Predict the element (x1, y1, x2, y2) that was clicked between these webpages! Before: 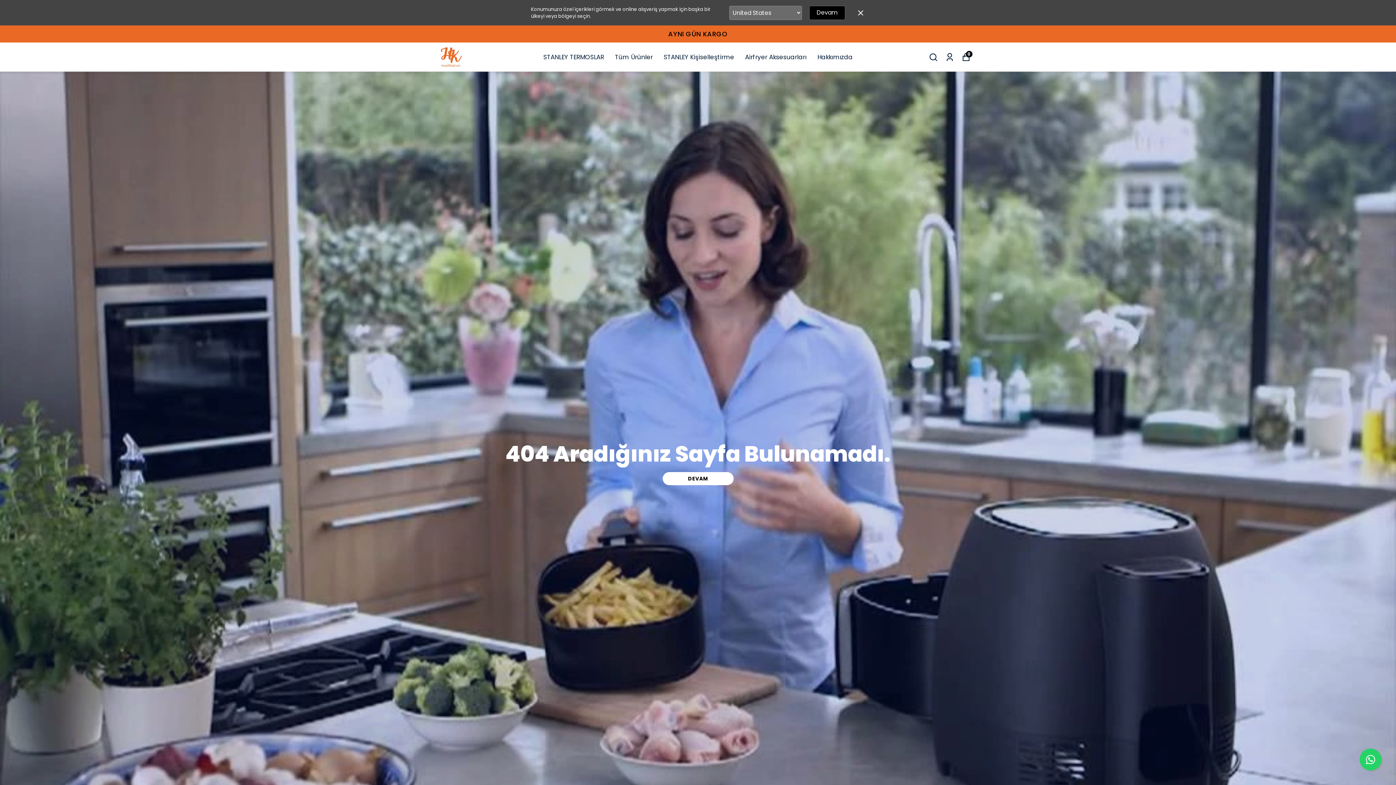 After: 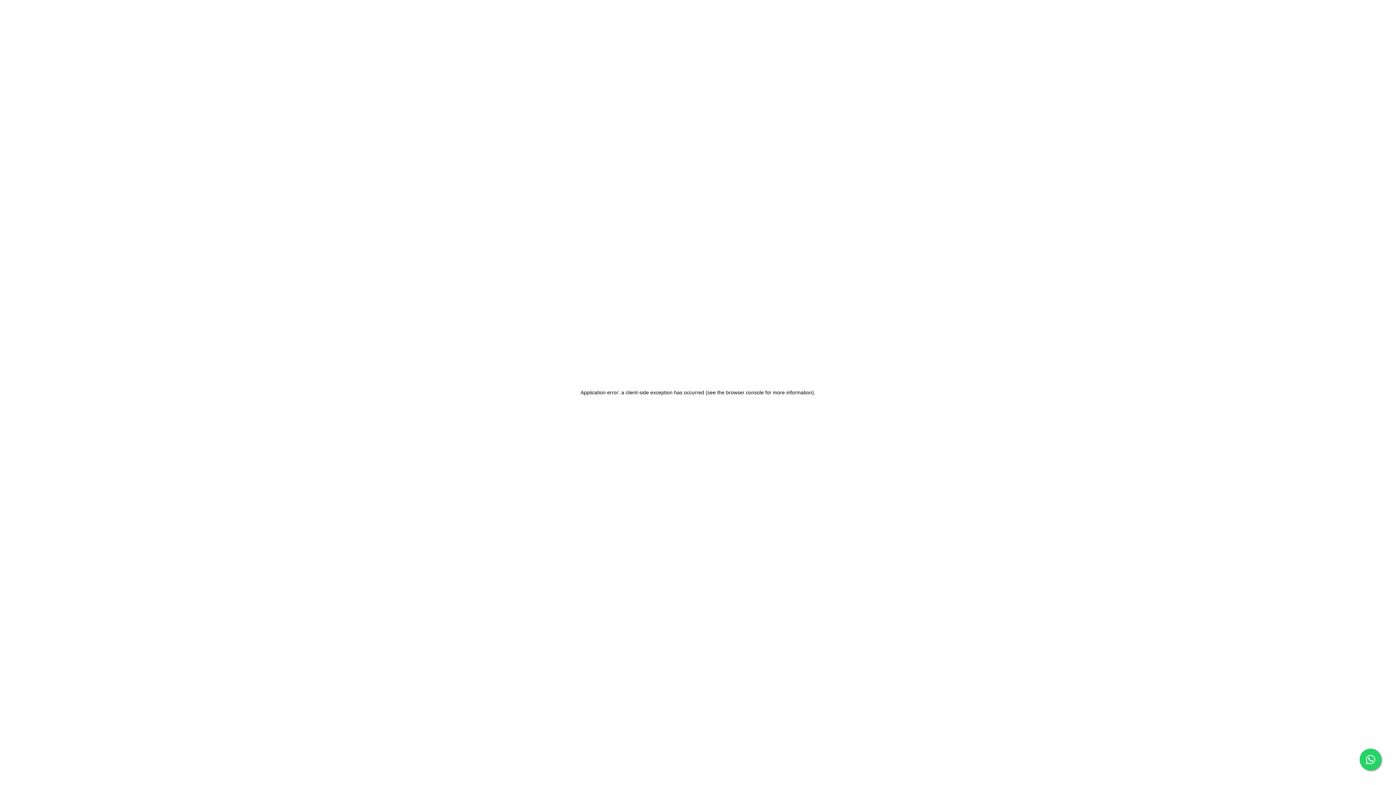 Action: label: Siparişlerim bbox: (945, 52, 954, 61)